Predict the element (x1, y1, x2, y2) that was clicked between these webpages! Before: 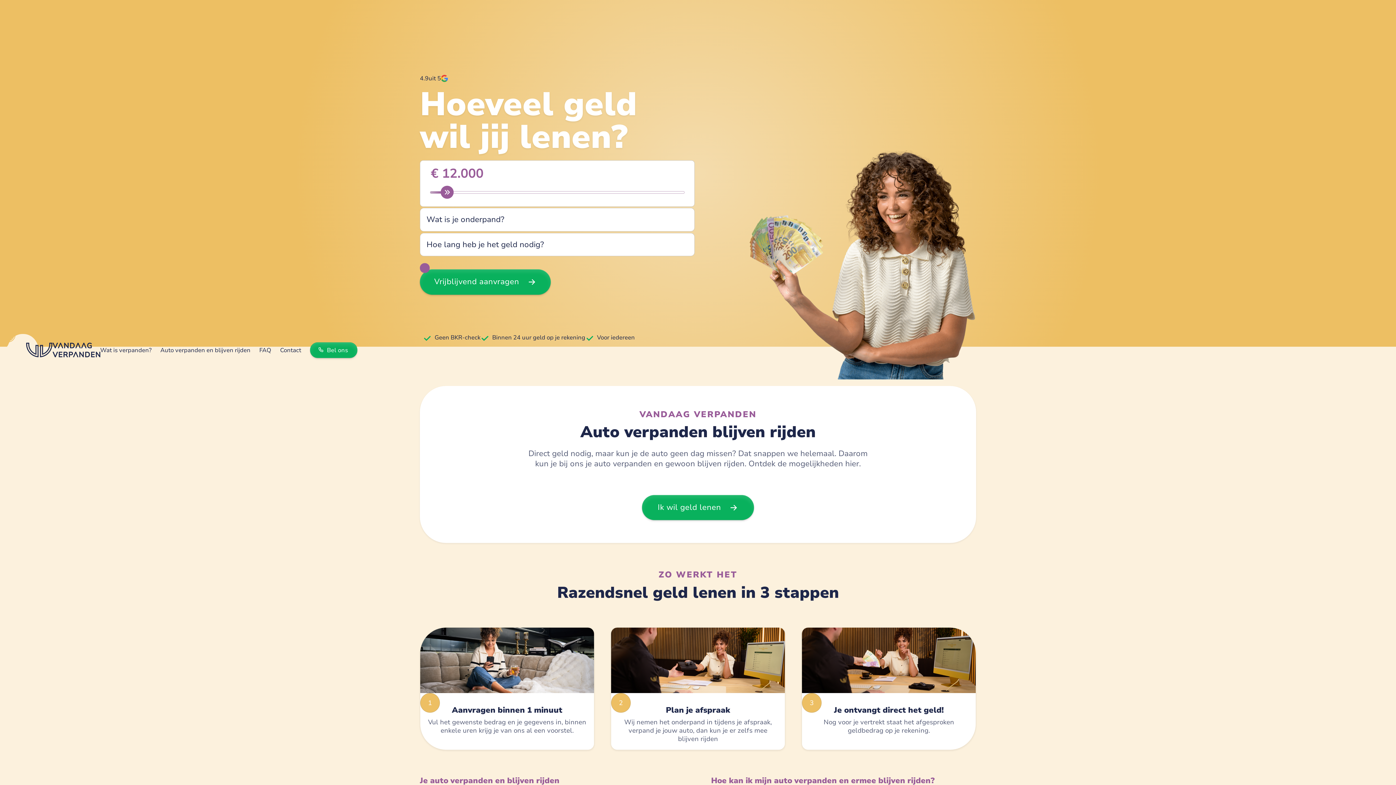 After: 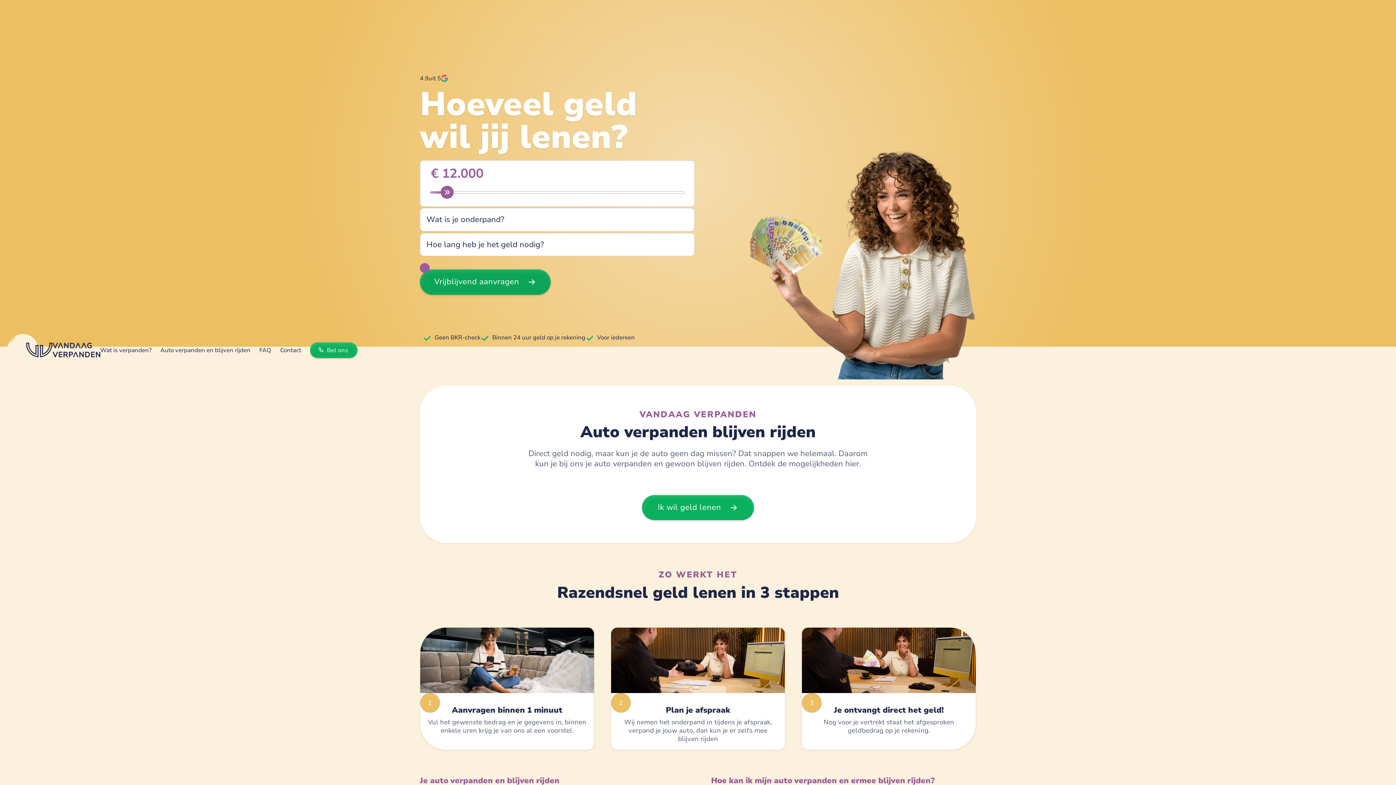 Action: bbox: (420, 269, 550, 294) label: Vrijblijvend aanvragen